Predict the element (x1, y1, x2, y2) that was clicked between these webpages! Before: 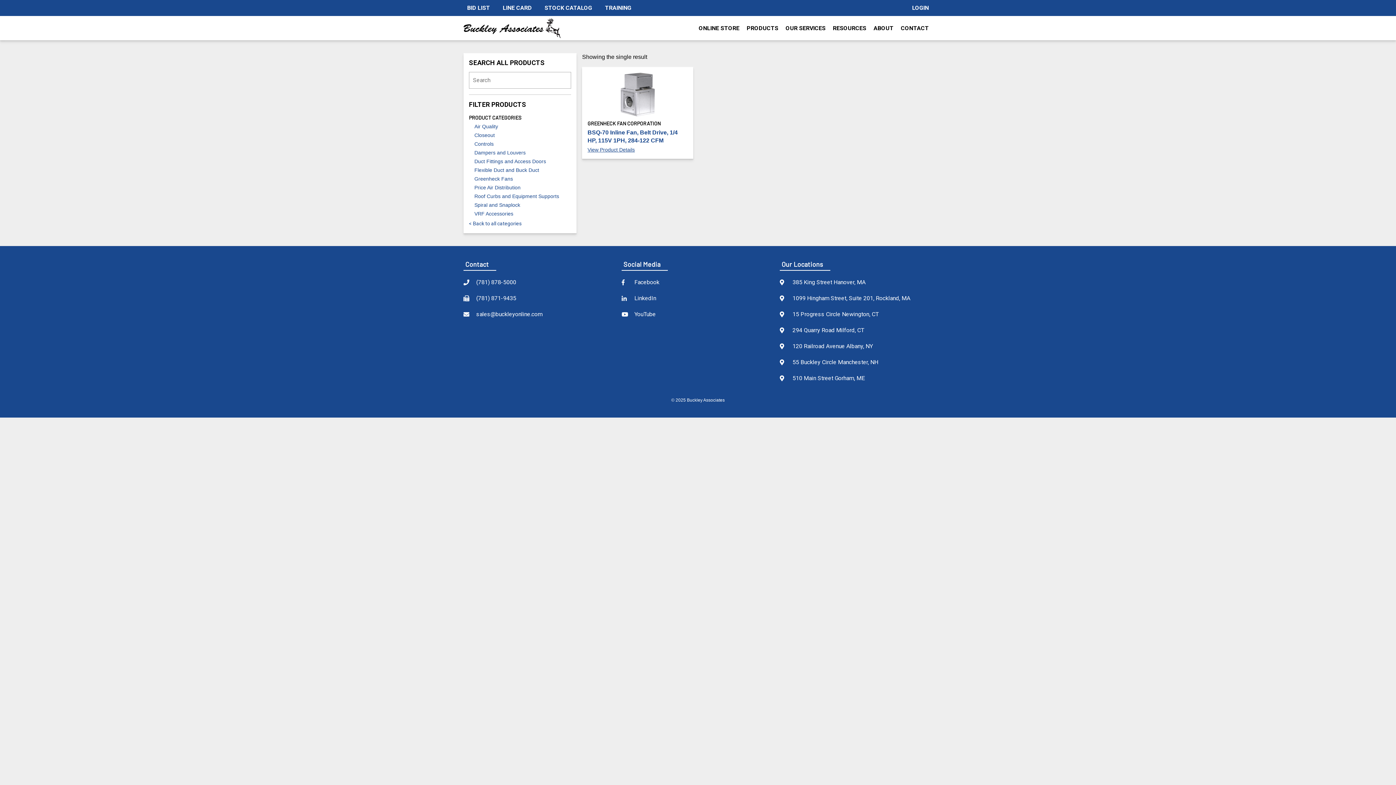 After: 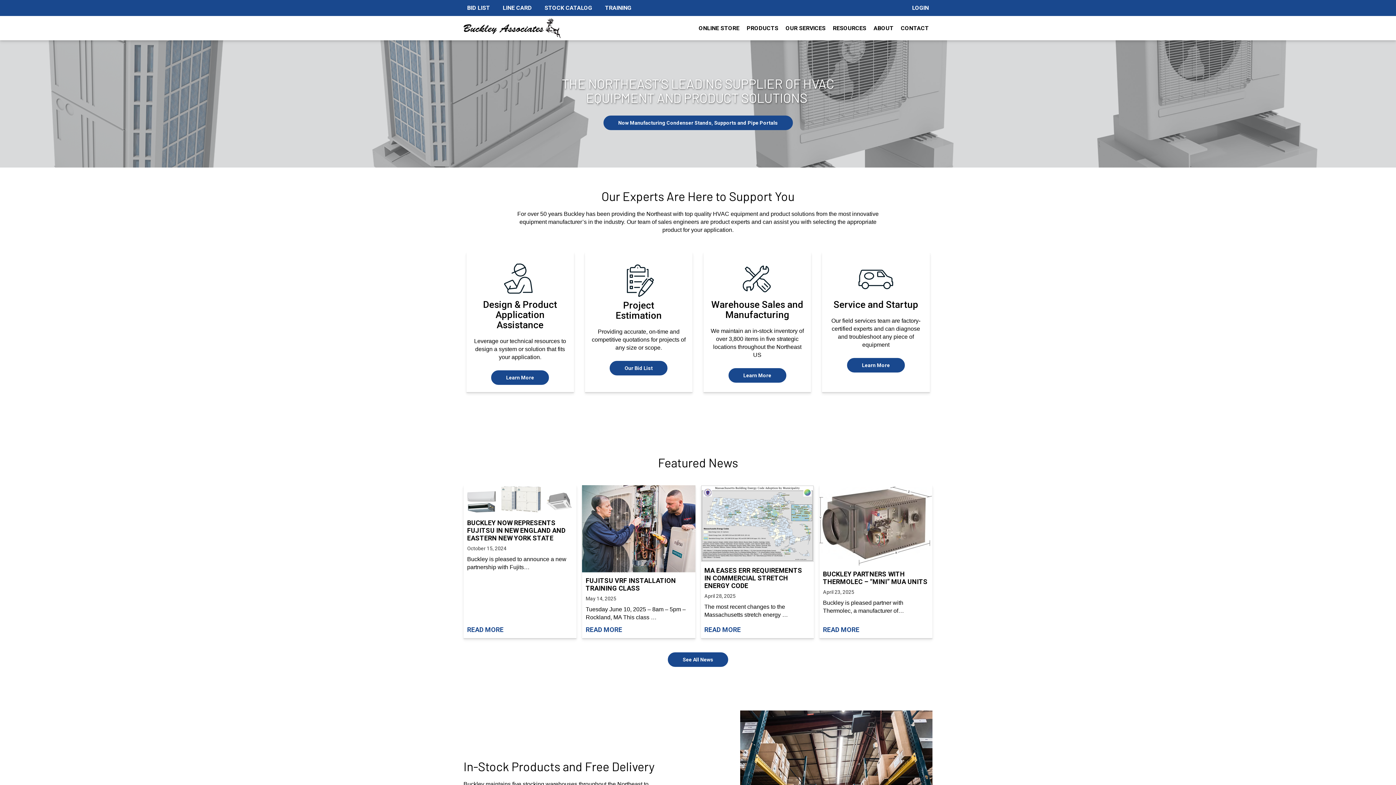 Action: bbox: (463, 24, 561, 31)